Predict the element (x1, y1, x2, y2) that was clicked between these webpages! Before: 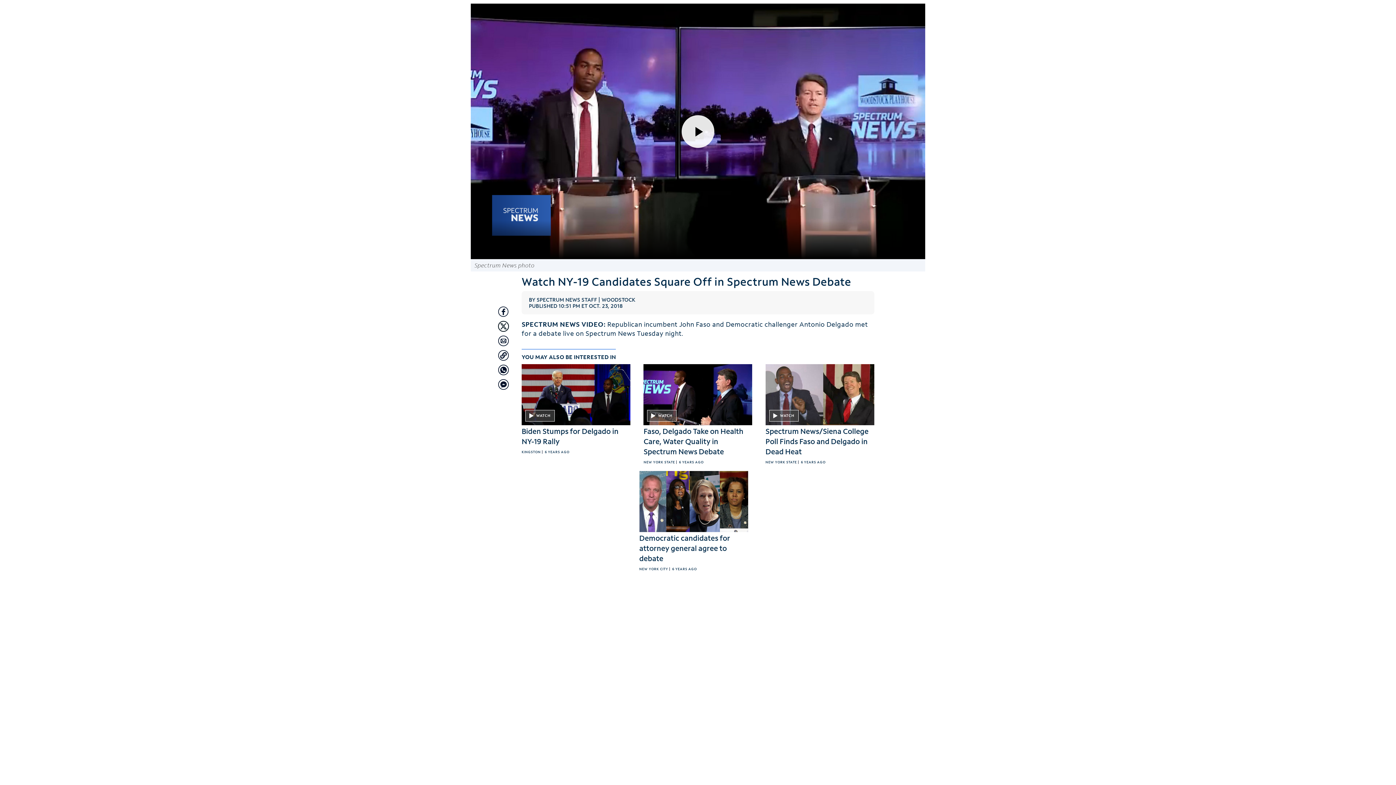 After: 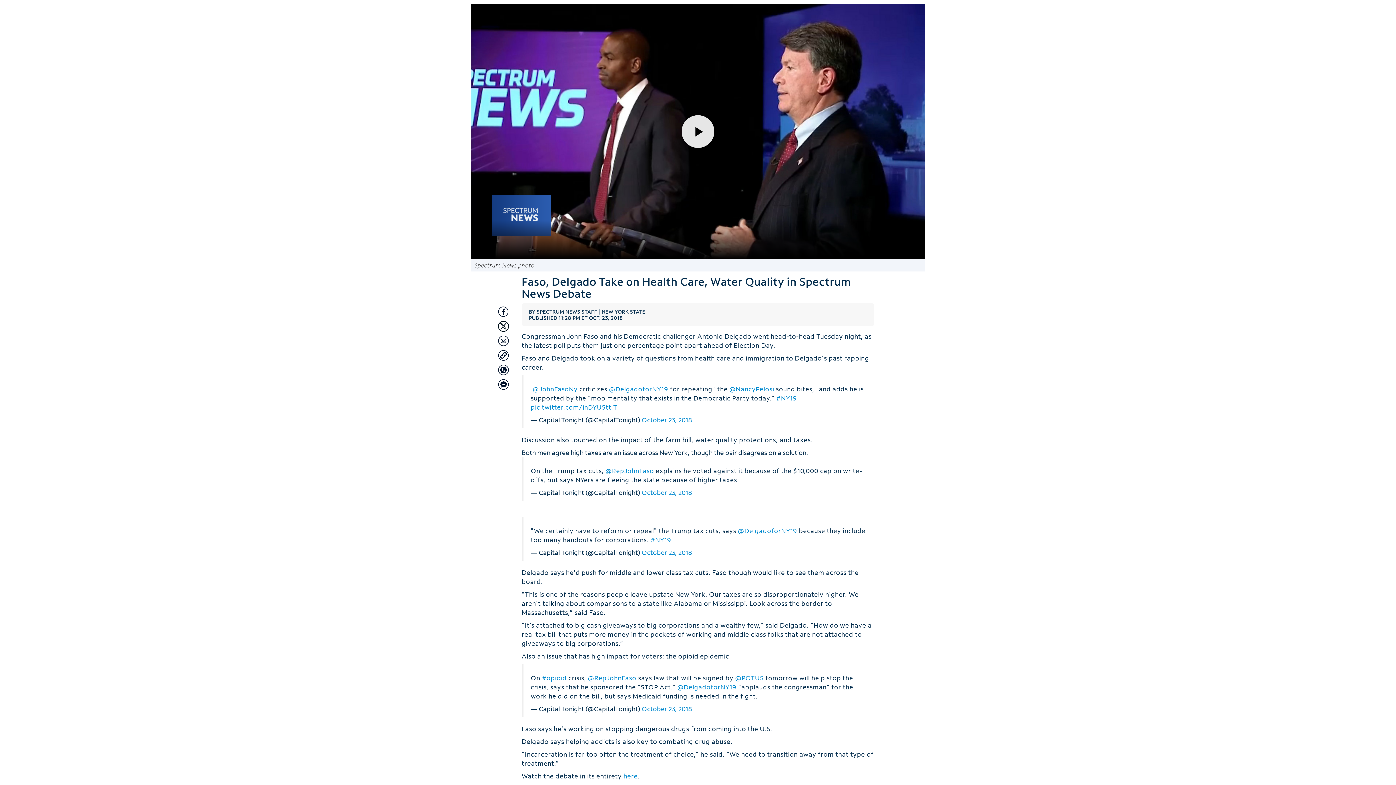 Action: bbox: (643, 364, 752, 425)